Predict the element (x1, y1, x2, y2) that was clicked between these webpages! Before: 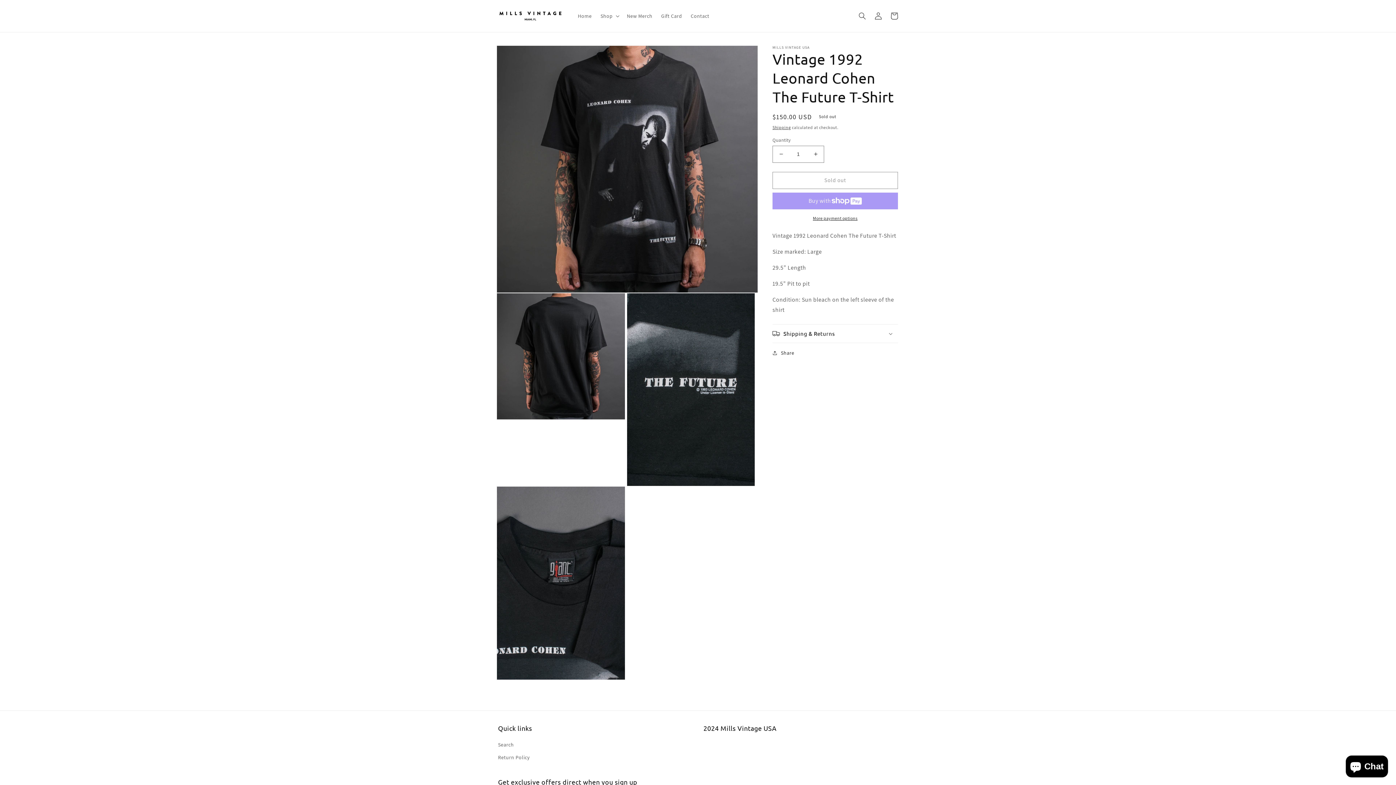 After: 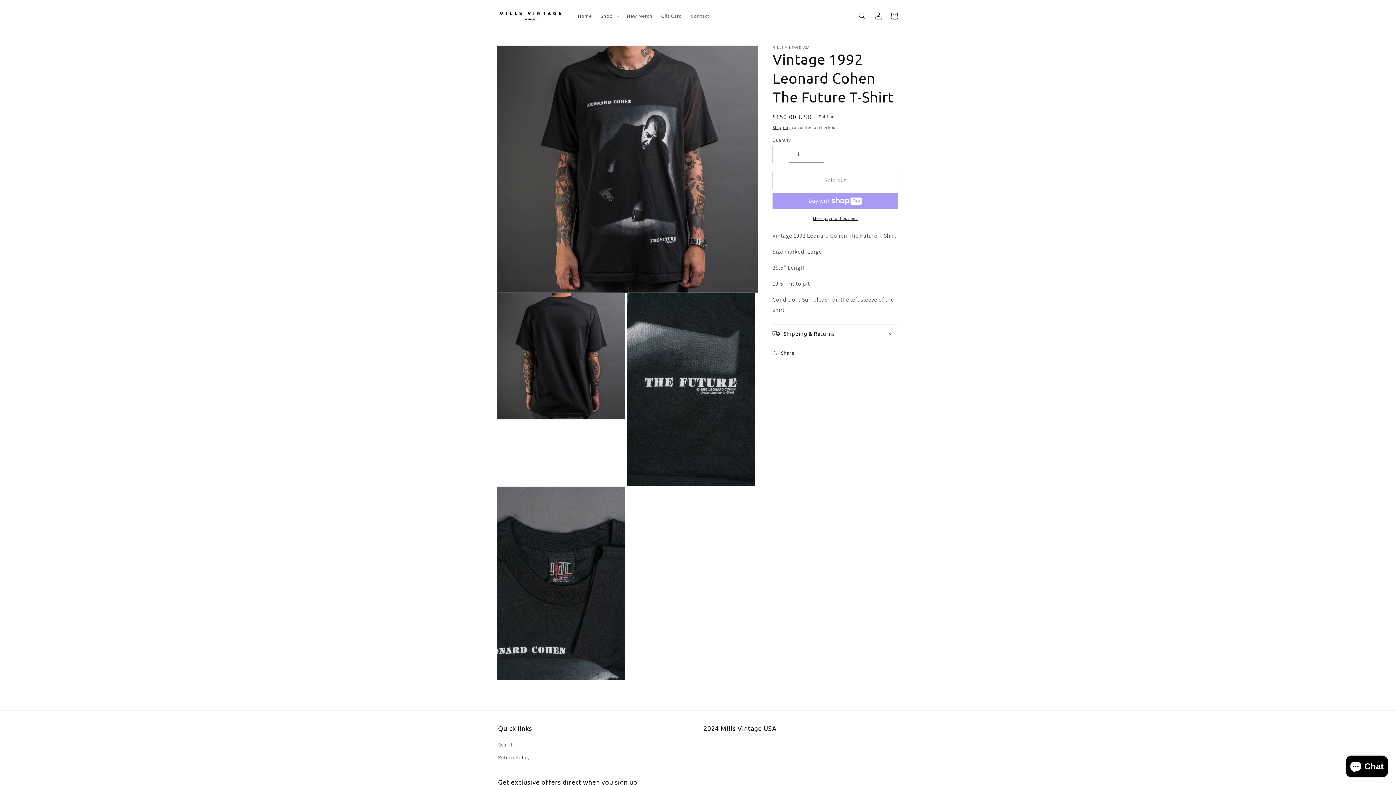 Action: bbox: (773, 145, 789, 162) label: Decrease quantity for Vintage 1992 Leonard Cohen The Future T-Shirt